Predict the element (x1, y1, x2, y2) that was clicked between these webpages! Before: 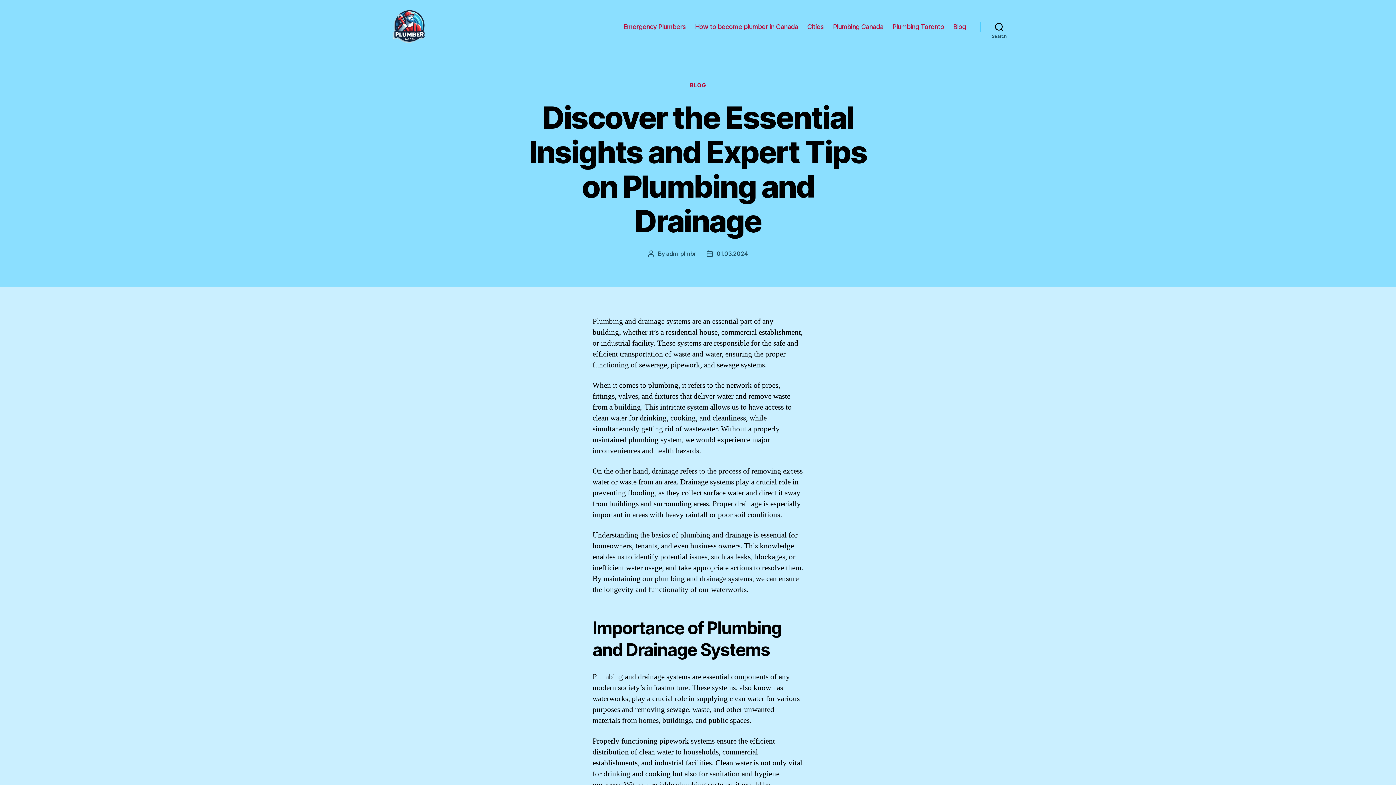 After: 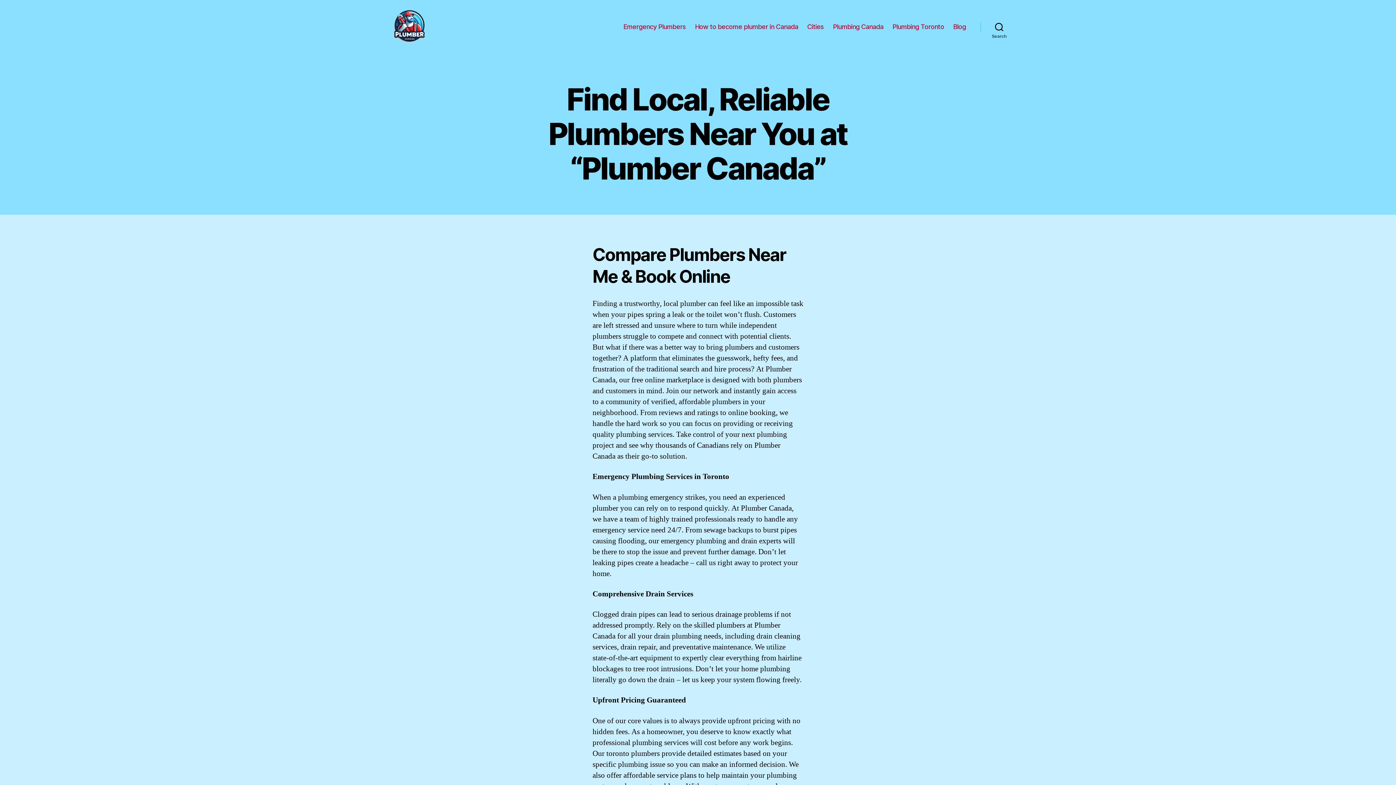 Action: bbox: (392, 10, 425, 42)